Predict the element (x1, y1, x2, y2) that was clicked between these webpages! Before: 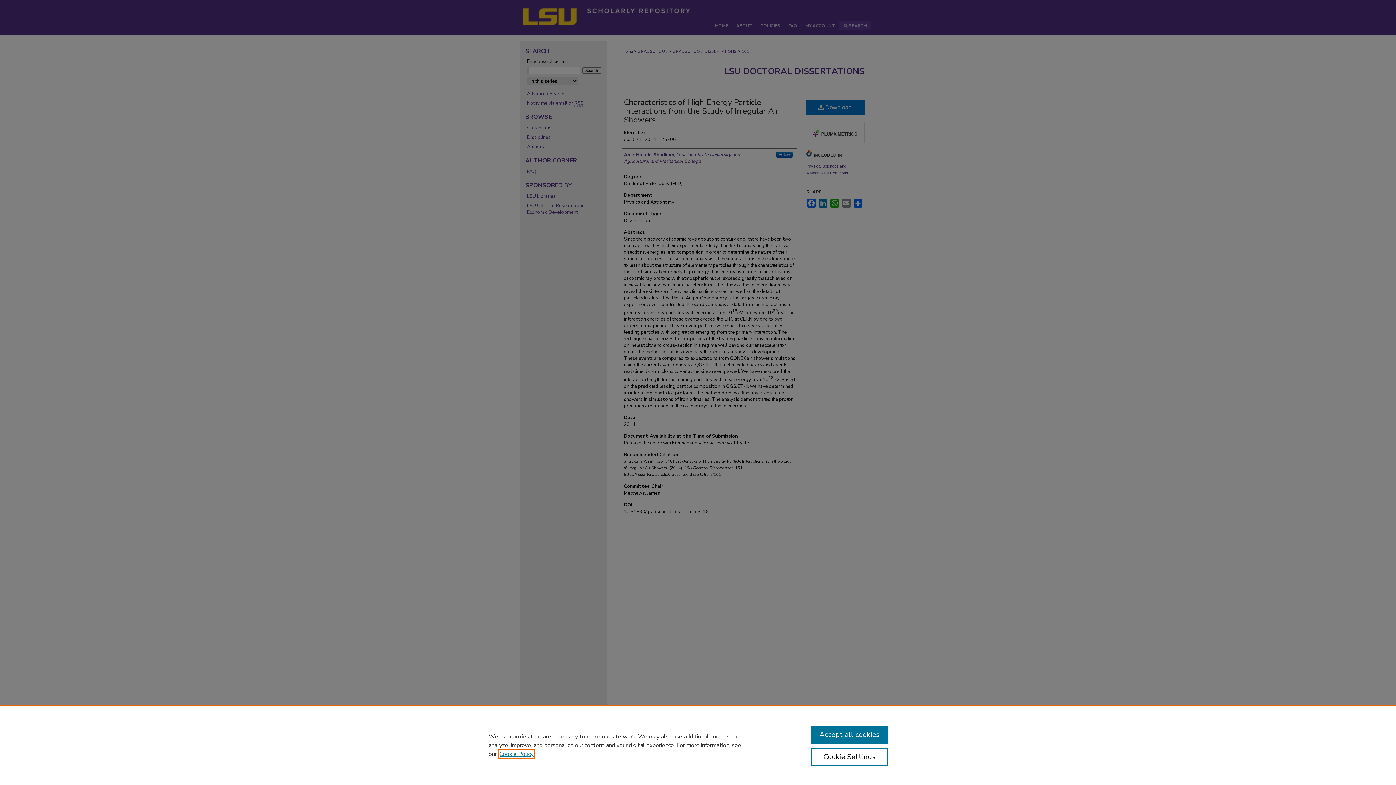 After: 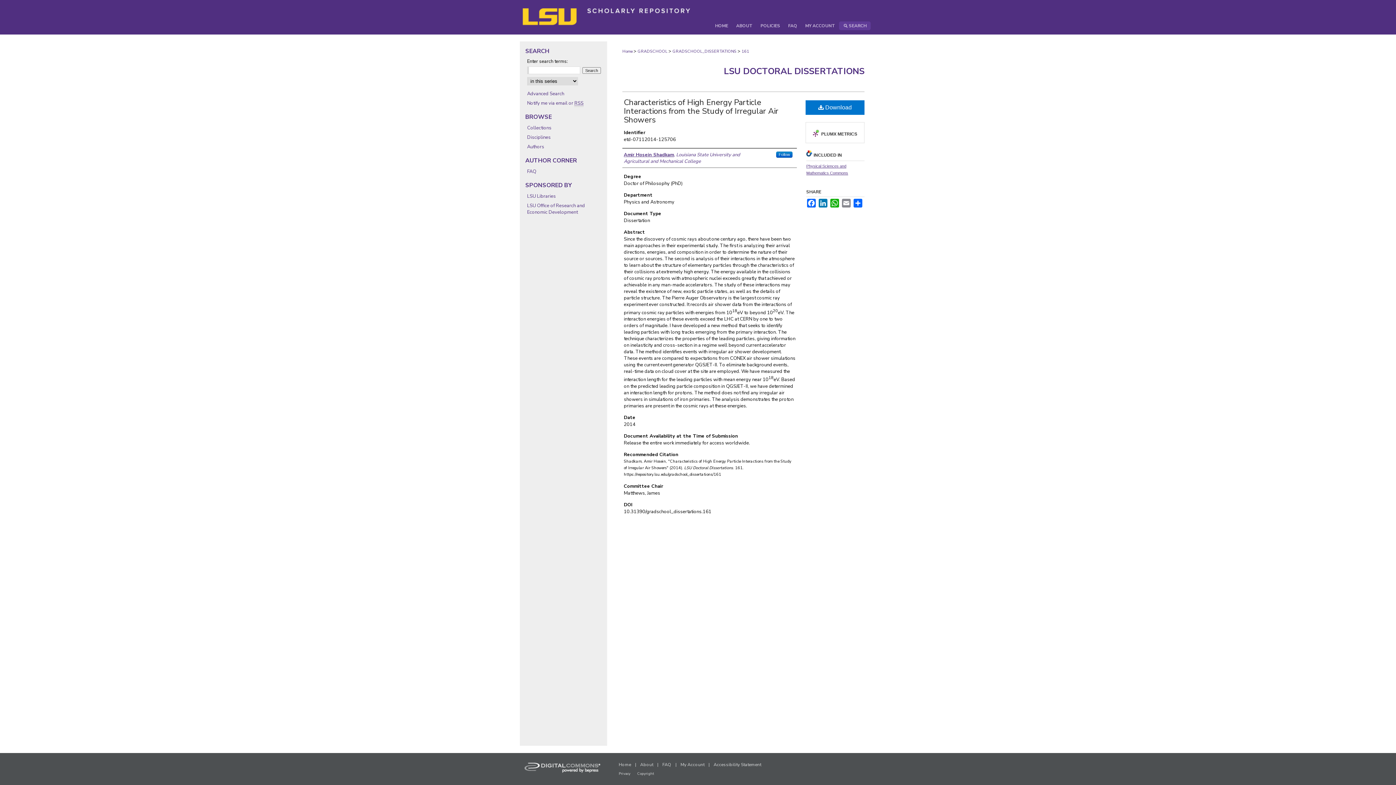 Action: bbox: (811, 726, 887, 744) label: Accept all cookies